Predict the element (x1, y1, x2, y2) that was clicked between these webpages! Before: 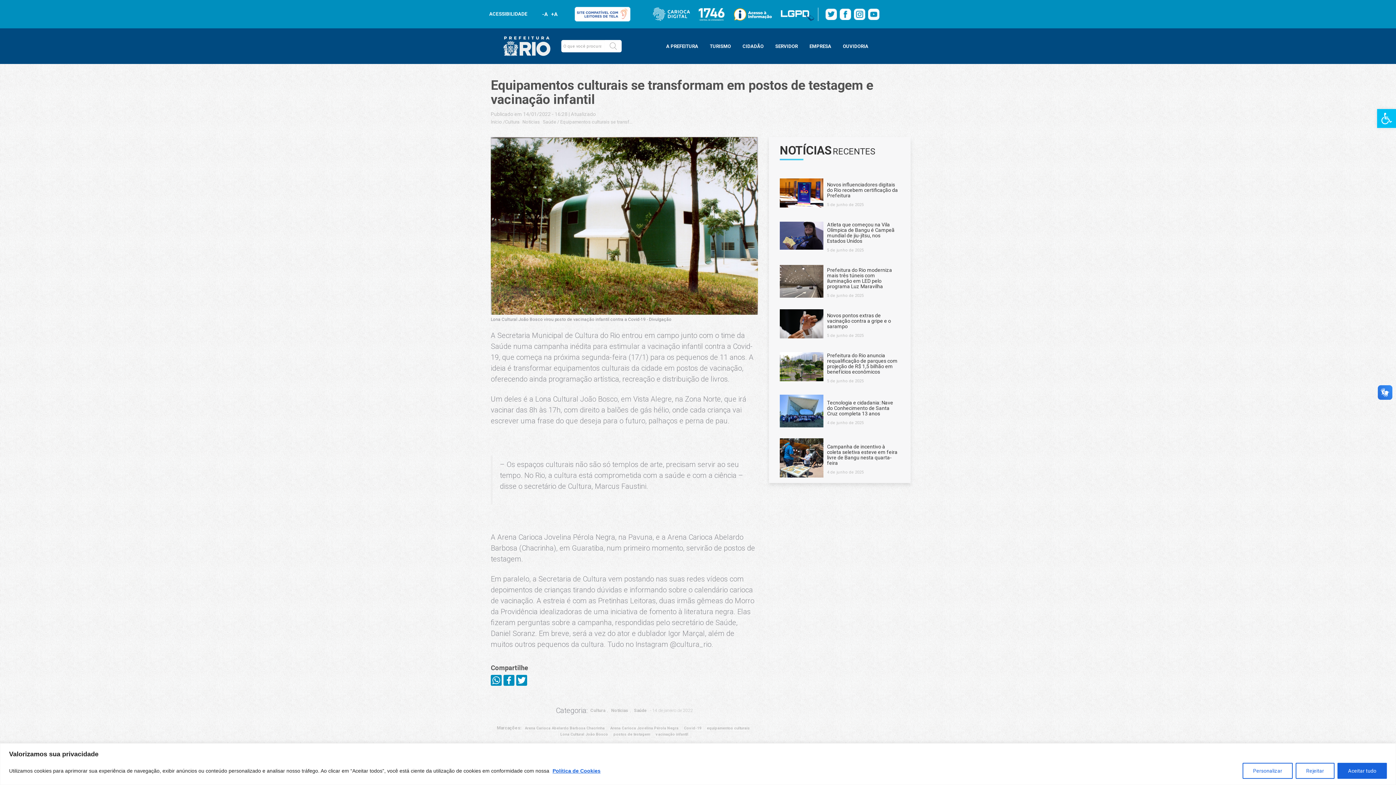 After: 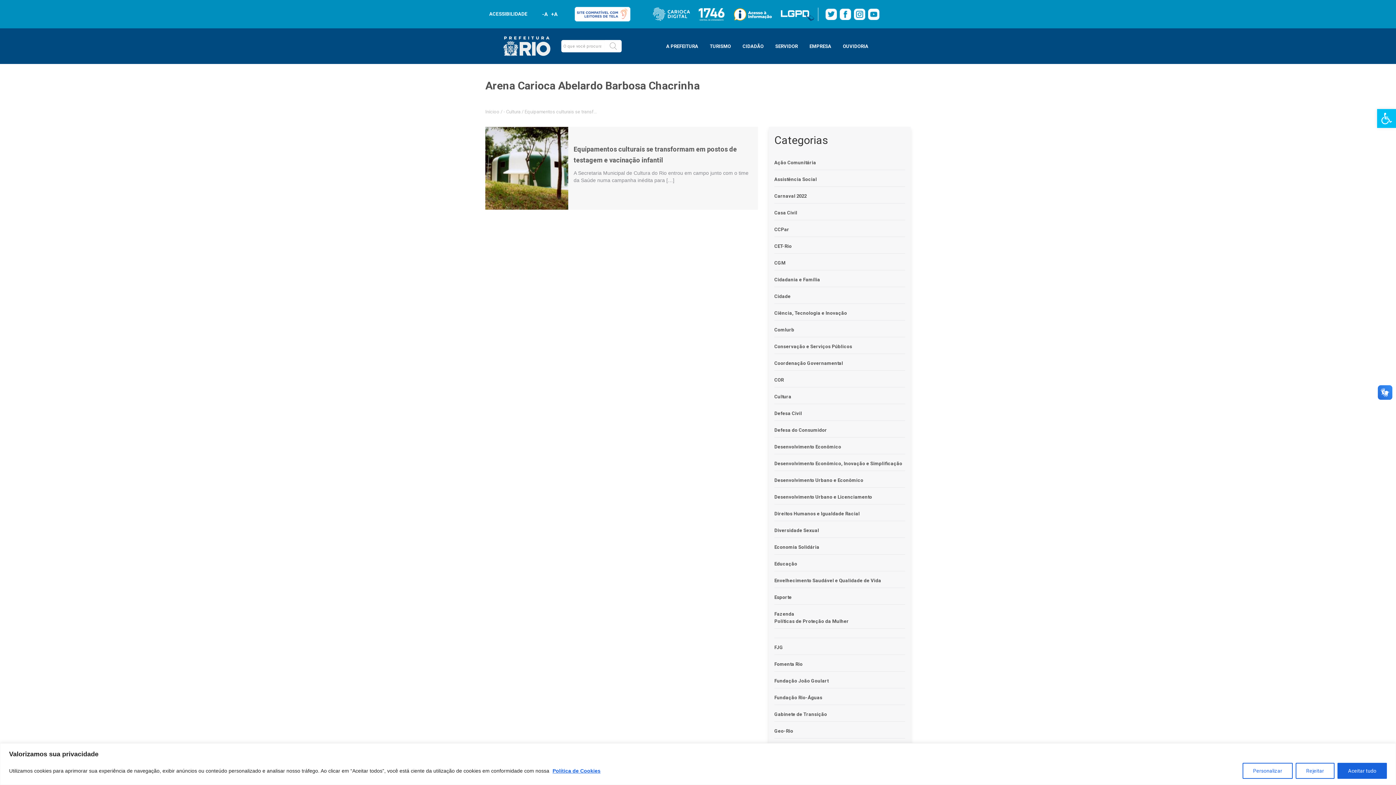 Action: label: Arena Carioca Abelardo Barbosa Chacrinha bbox: (522, 724, 607, 732)